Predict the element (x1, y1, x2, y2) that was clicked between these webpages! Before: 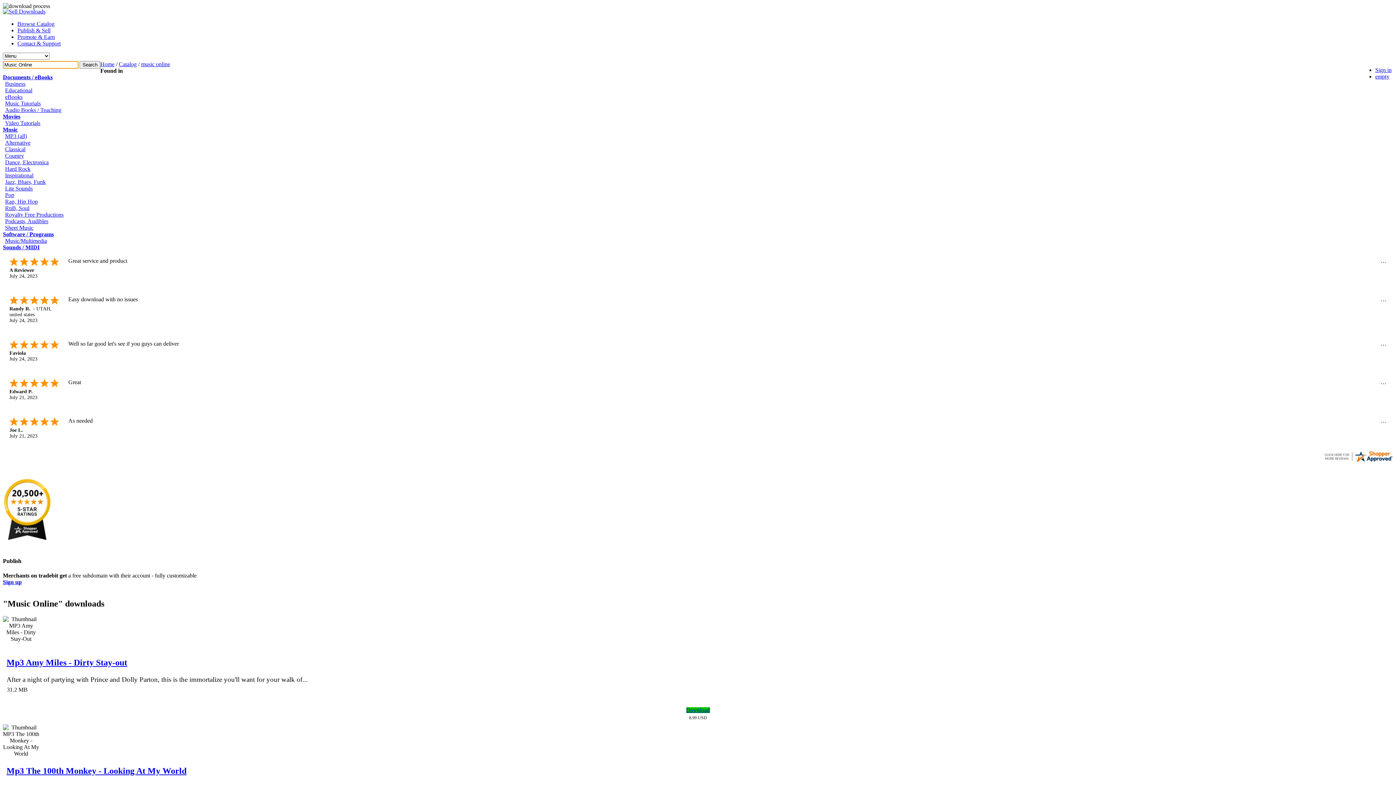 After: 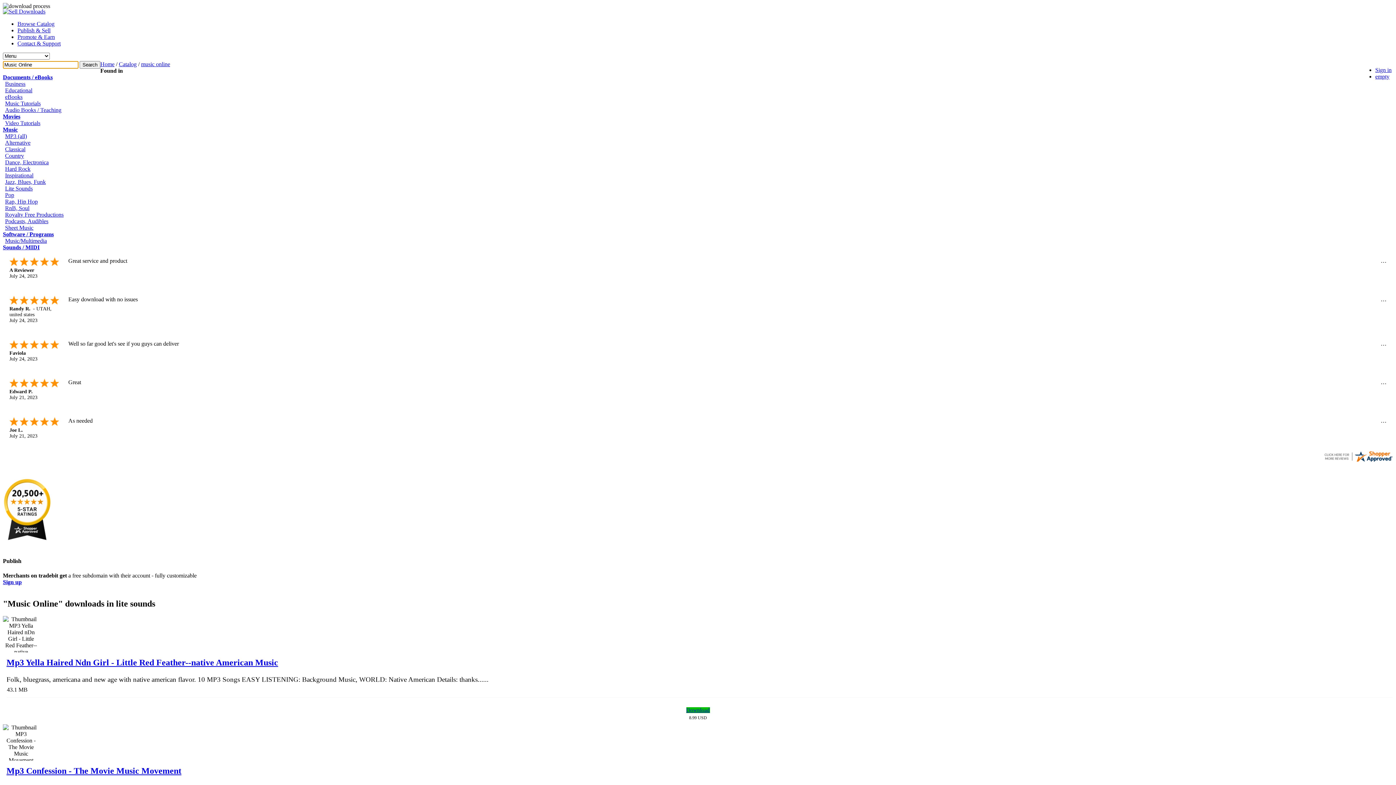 Action: label: Lite Sounds bbox: (2, 185, 32, 191)